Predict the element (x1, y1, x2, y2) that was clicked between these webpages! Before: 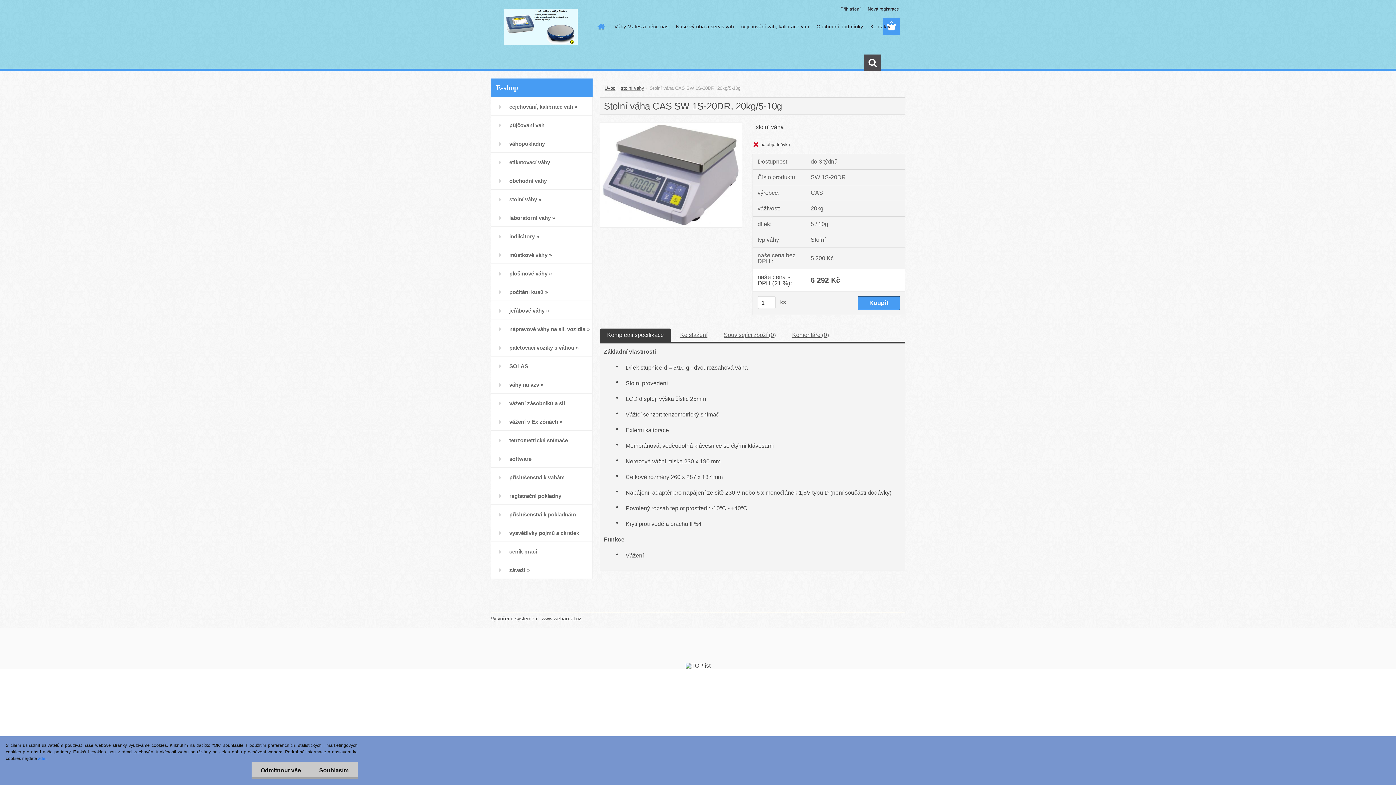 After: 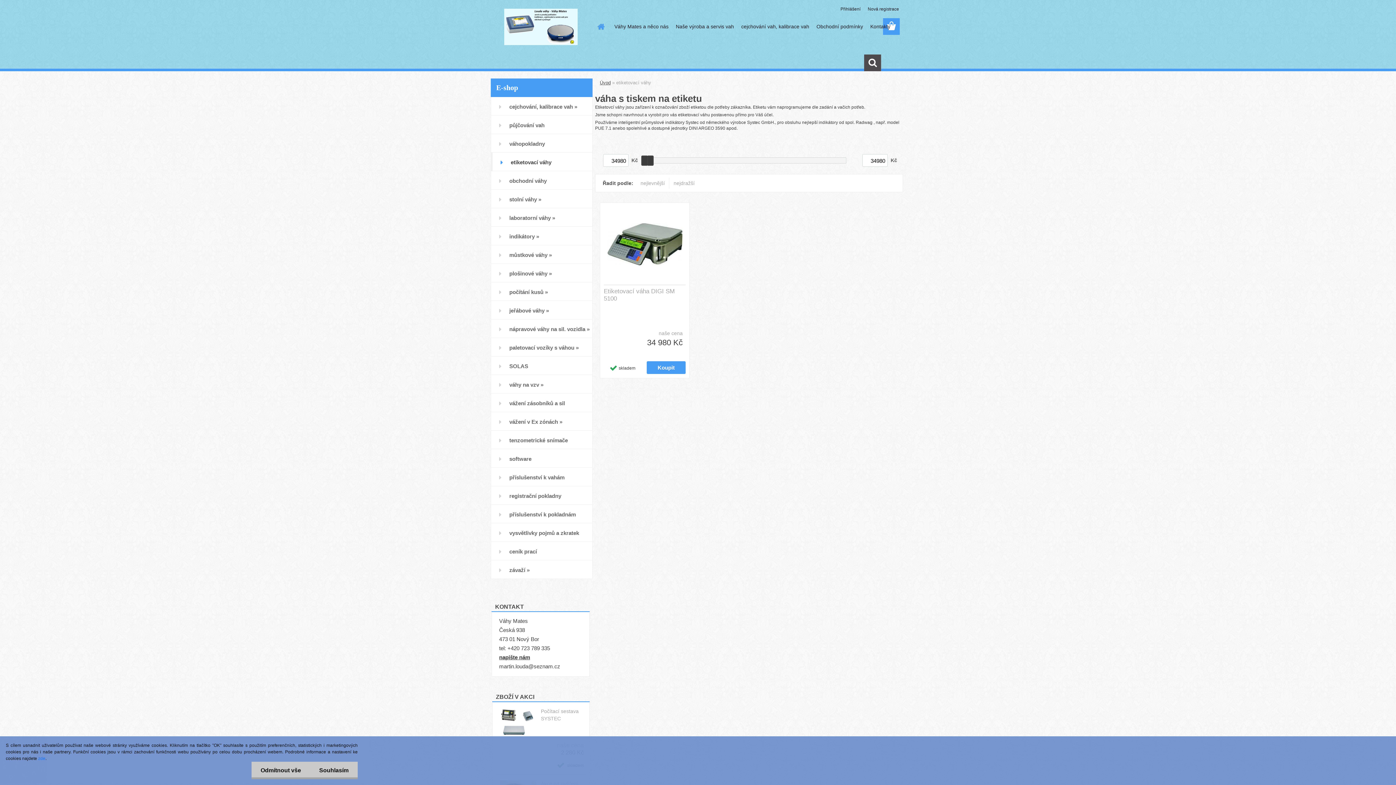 Action: label: etiketovací váhy bbox: (490, 152, 592, 171)